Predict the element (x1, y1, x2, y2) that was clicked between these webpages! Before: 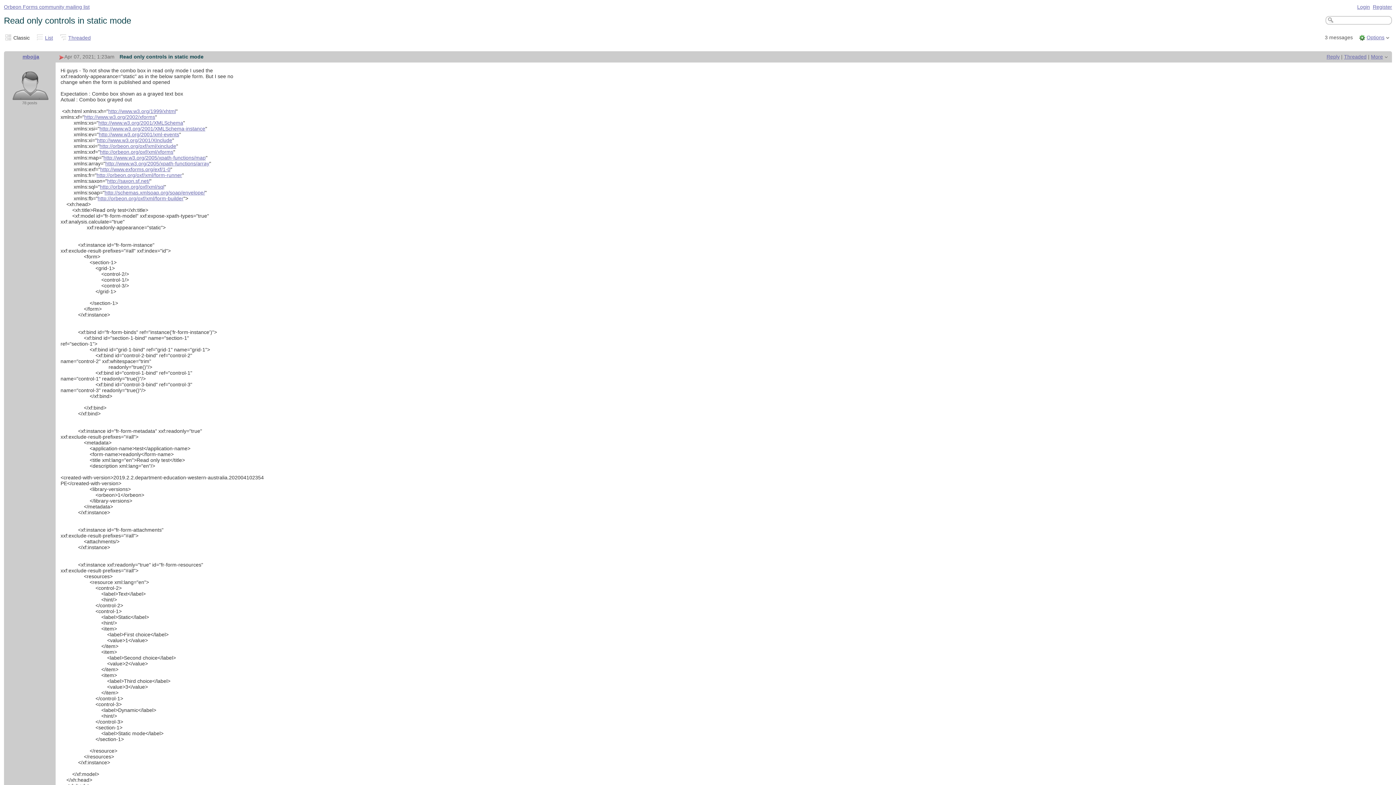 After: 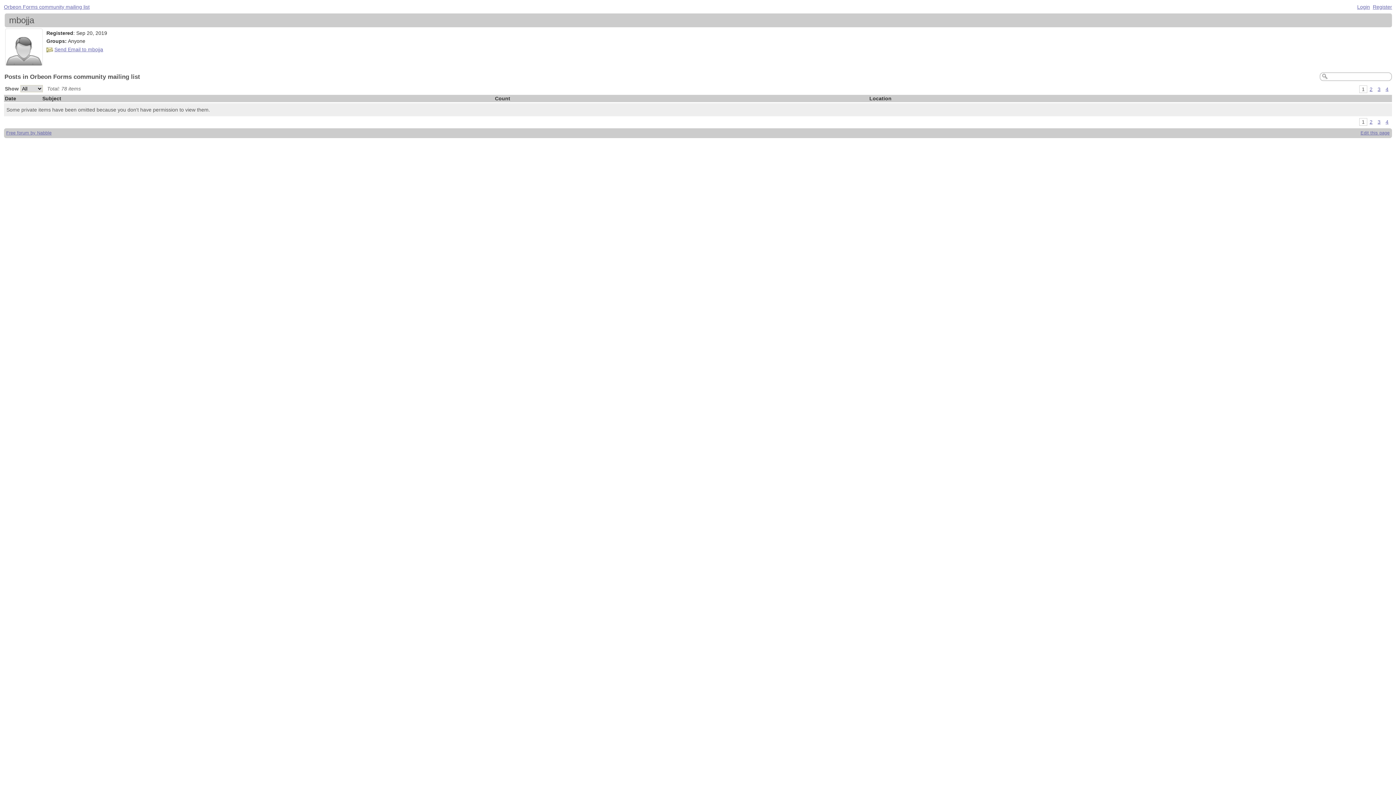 Action: bbox: (11, 93, 49, 98)